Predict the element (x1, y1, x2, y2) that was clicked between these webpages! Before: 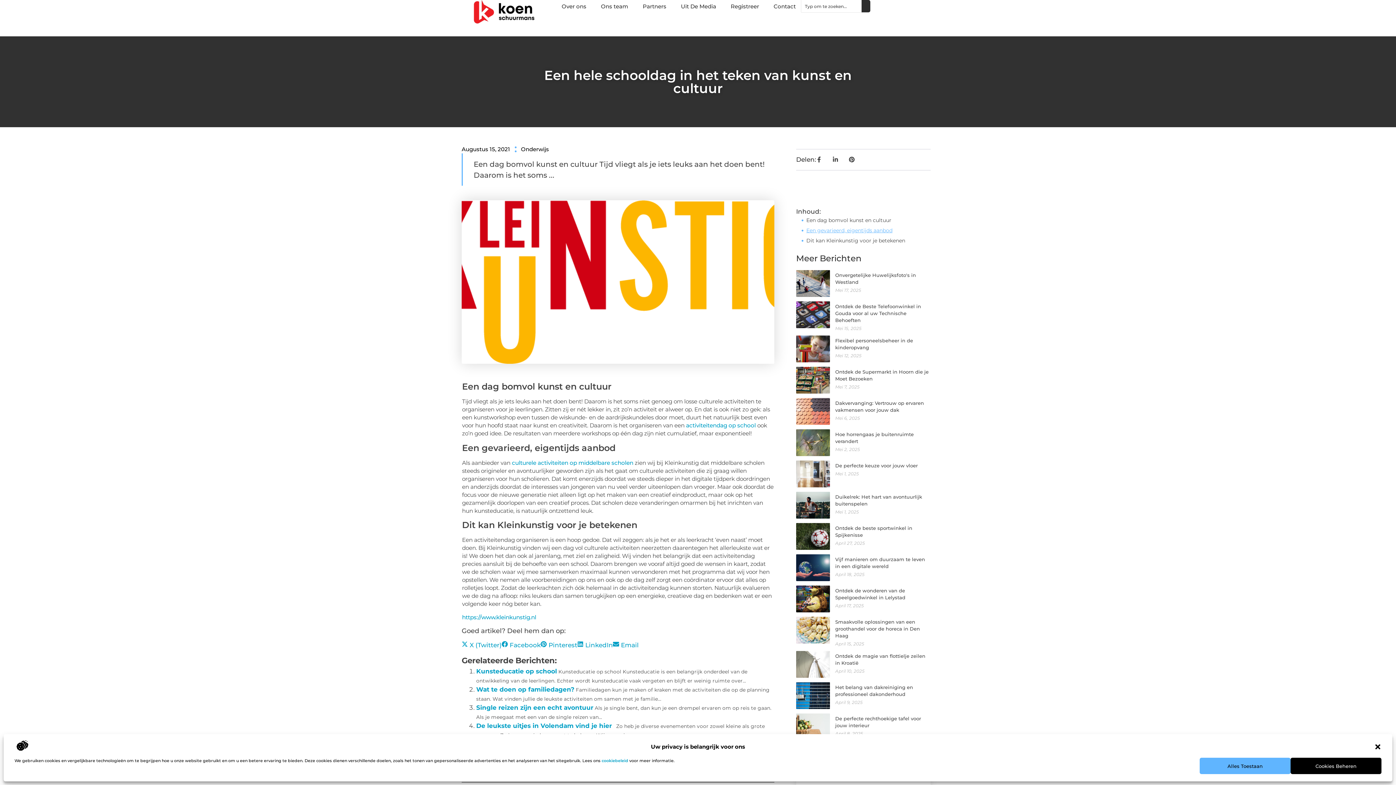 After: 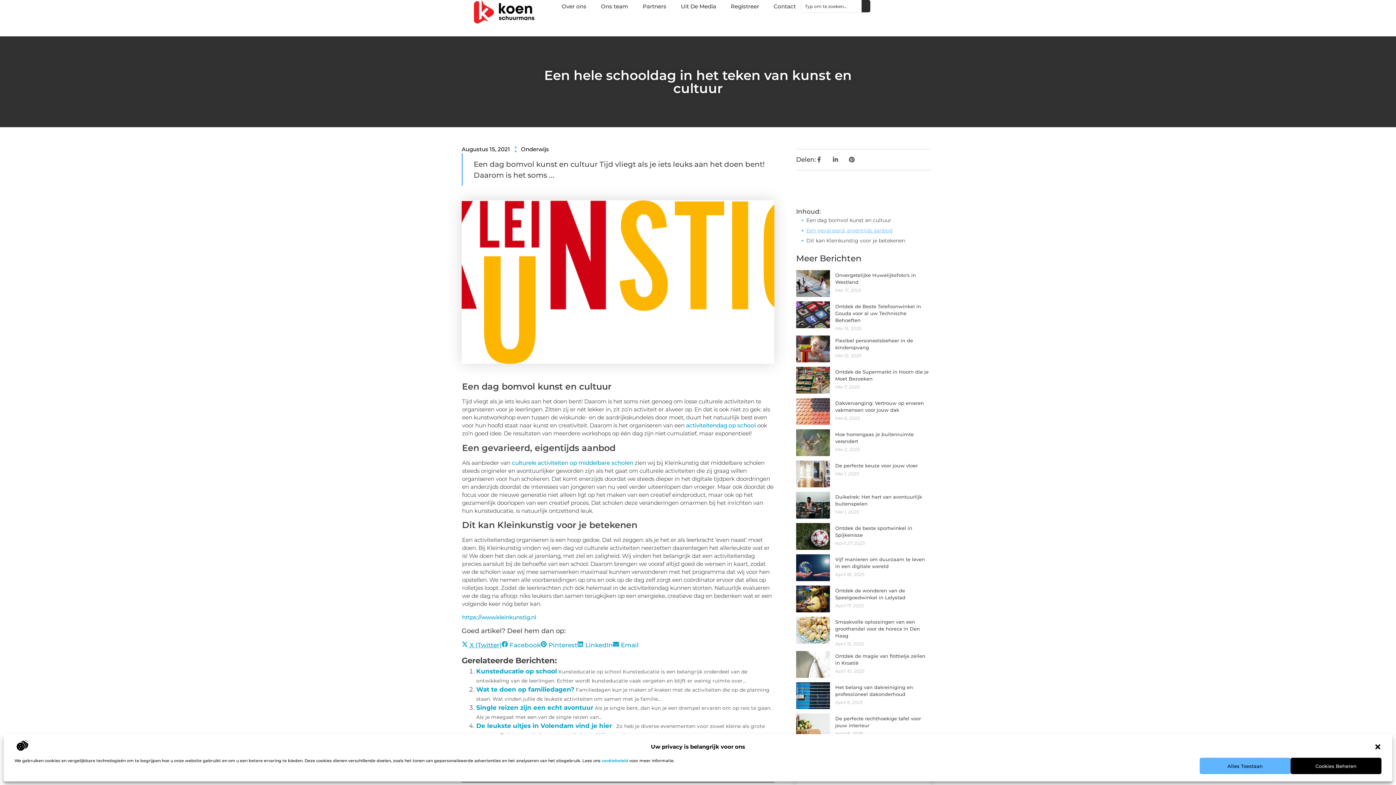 Action: label:  
Share on
X (Twitter) bbox: (461, 641, 501, 649)